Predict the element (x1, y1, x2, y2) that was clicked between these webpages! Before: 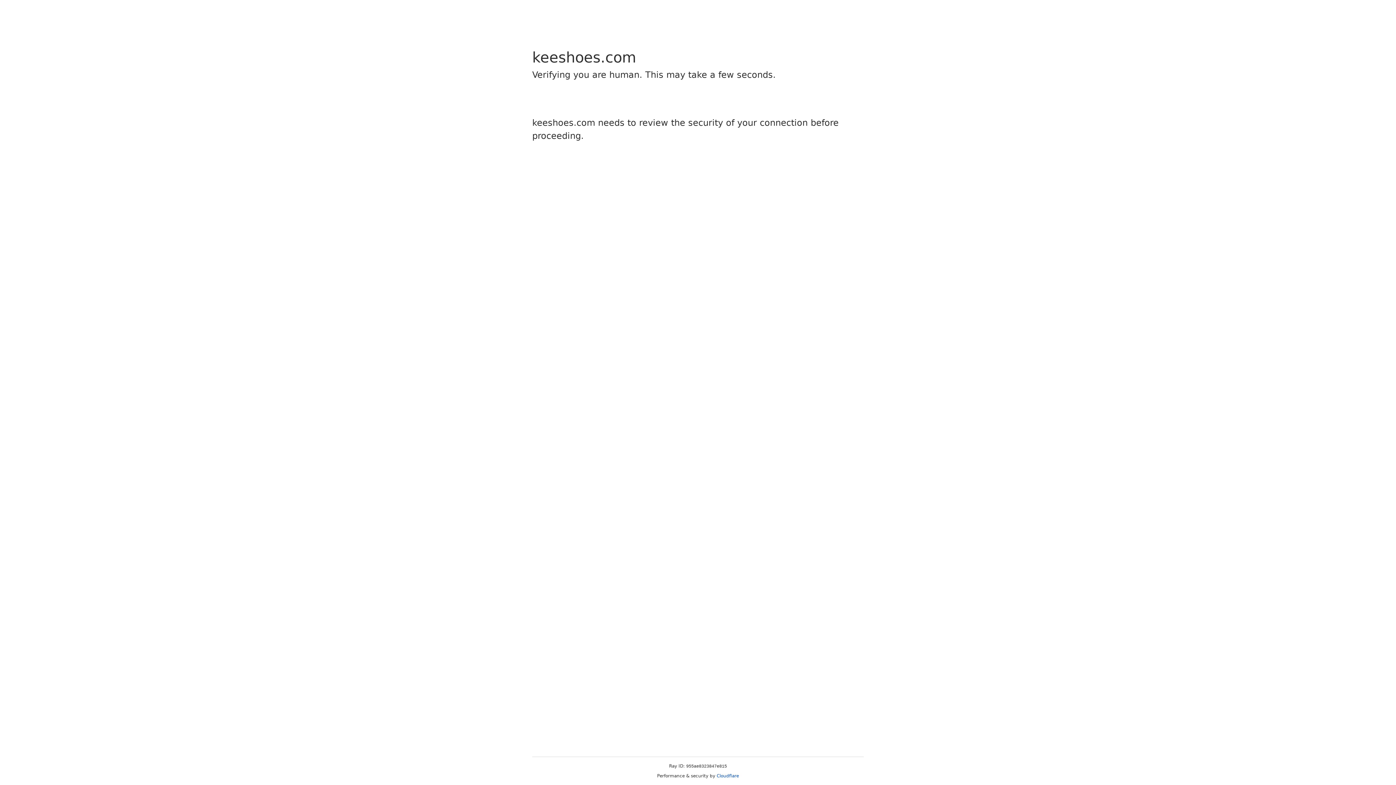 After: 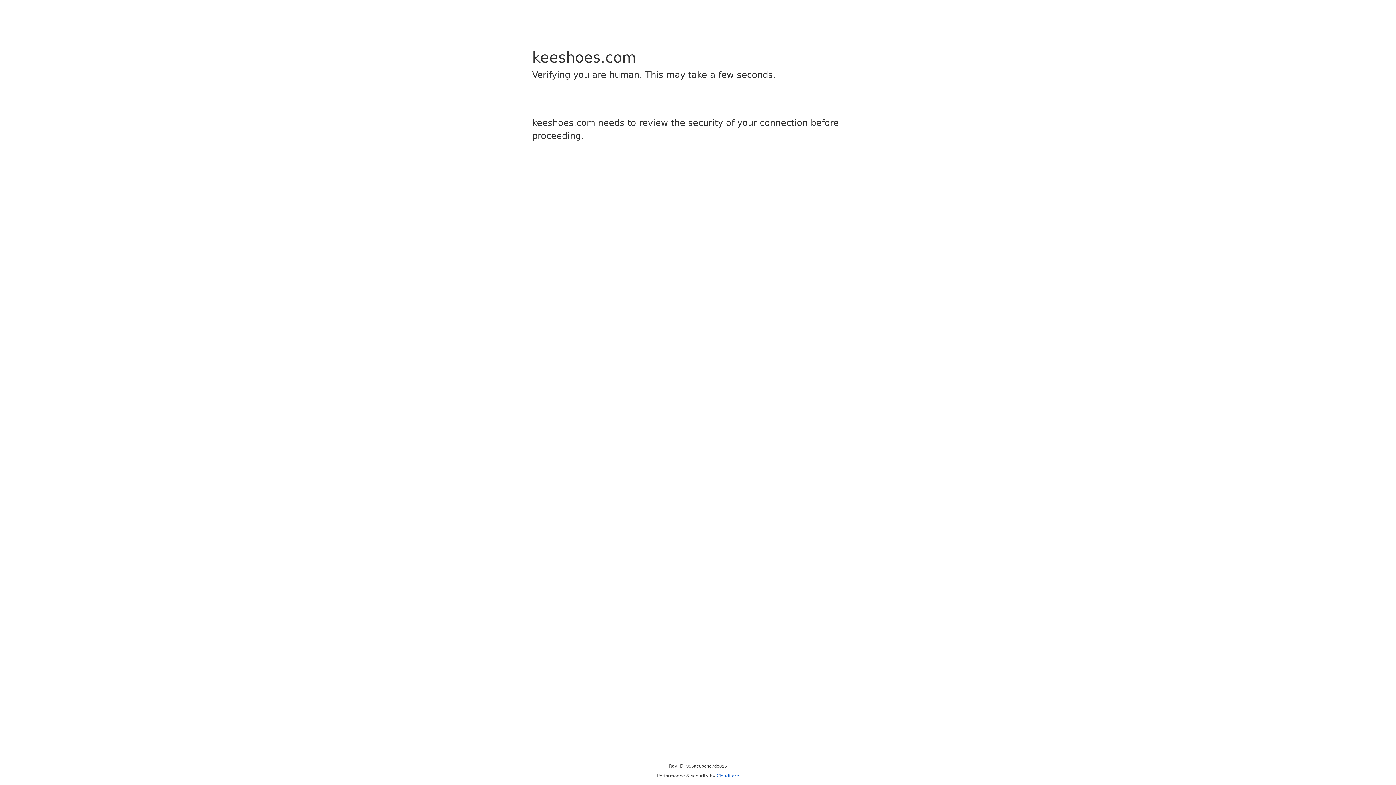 Action: label: Cloudflare bbox: (716, 773, 739, 778)